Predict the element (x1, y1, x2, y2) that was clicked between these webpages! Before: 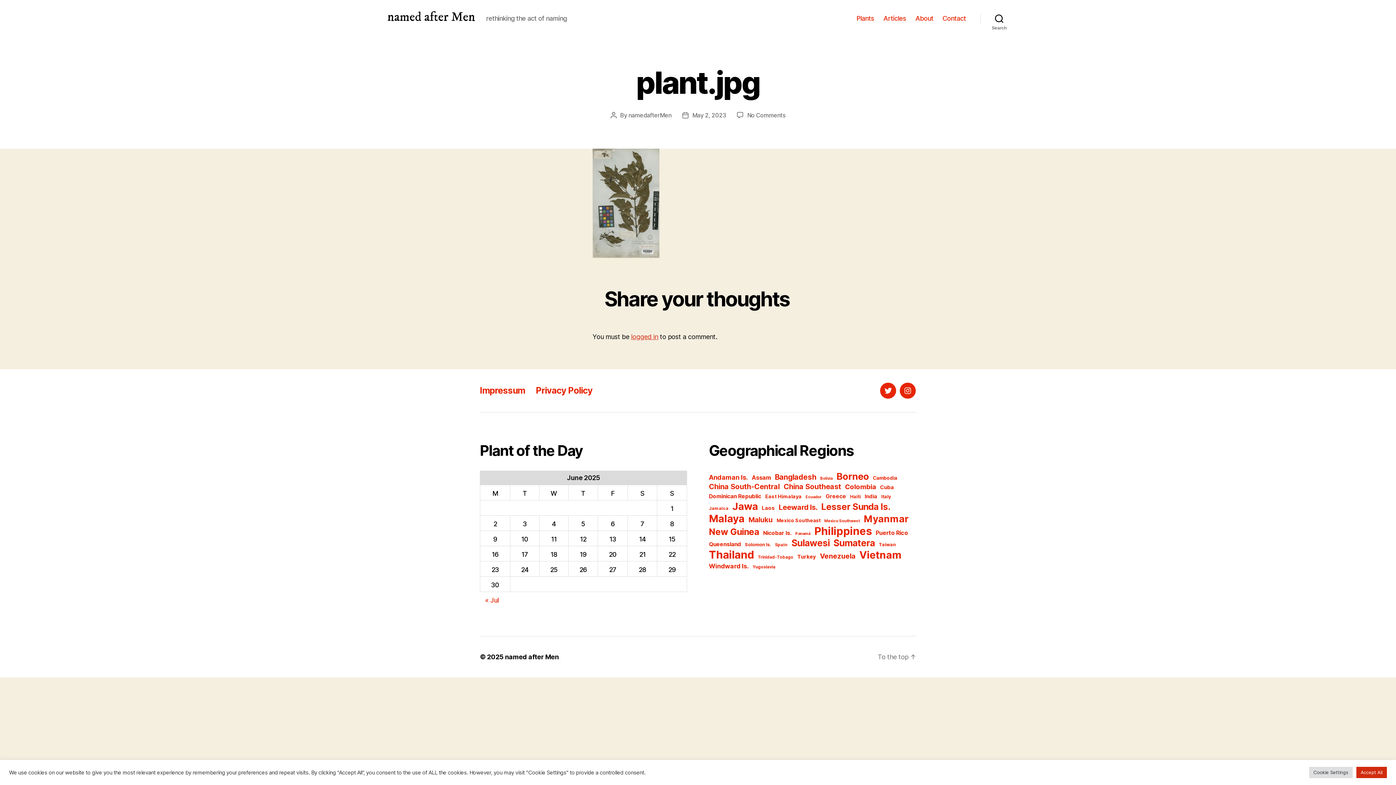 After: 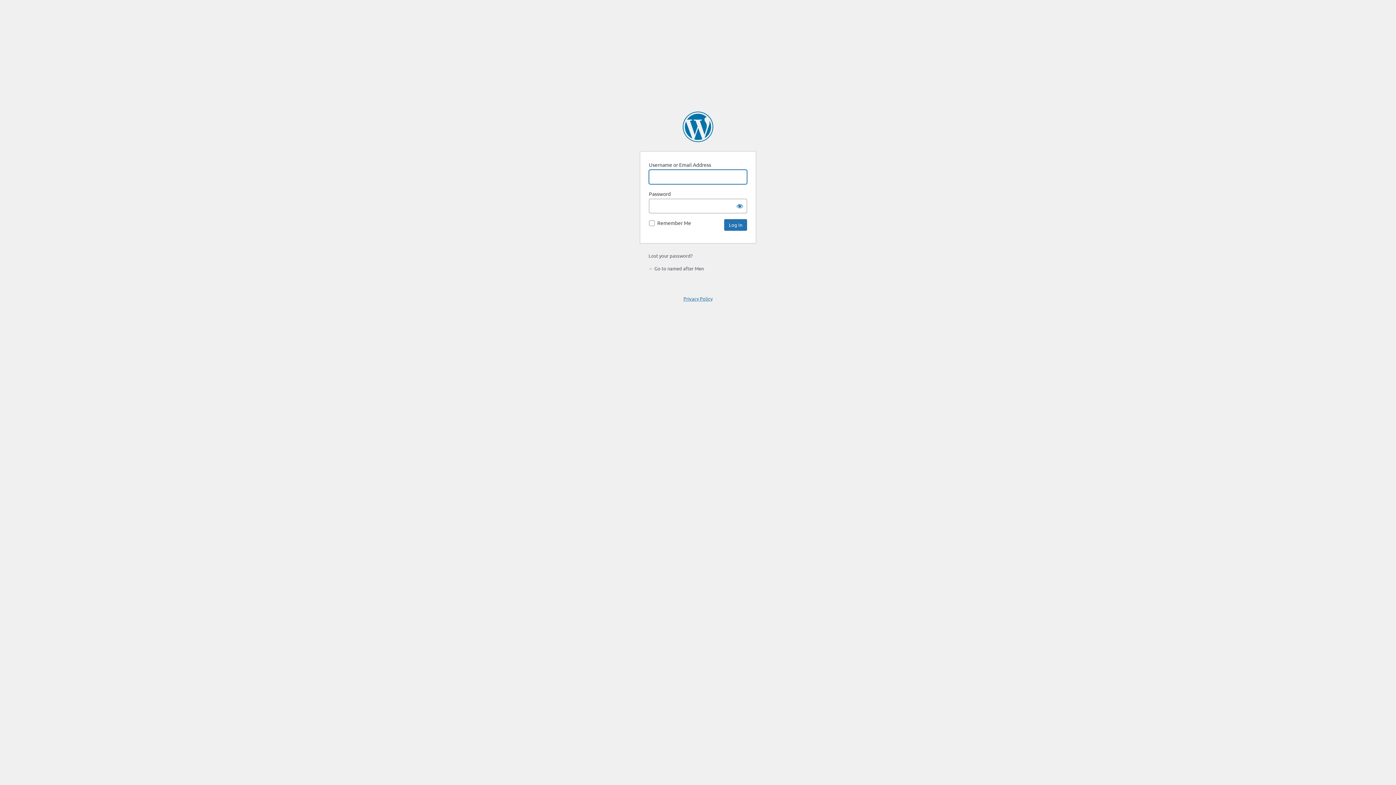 Action: bbox: (631, 332, 658, 340) label: logged in